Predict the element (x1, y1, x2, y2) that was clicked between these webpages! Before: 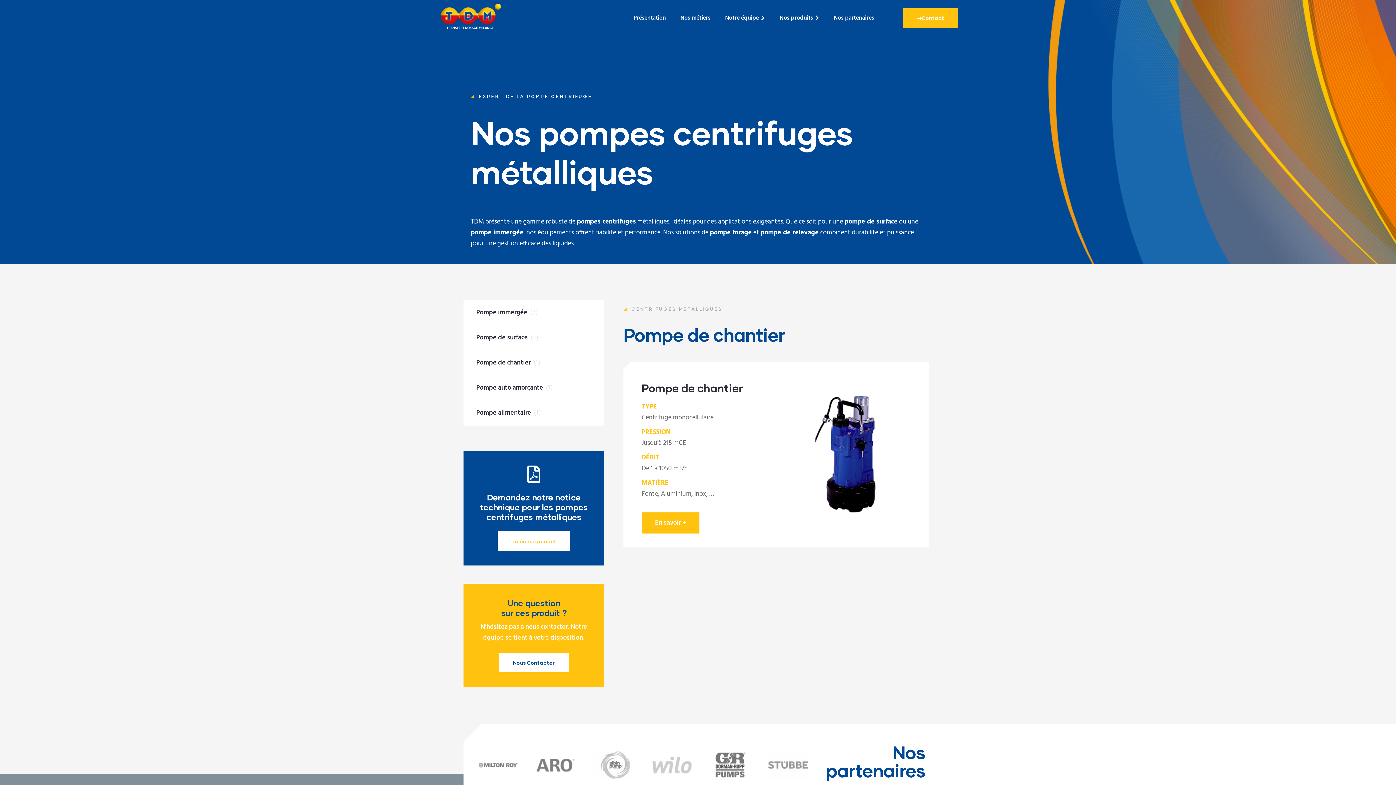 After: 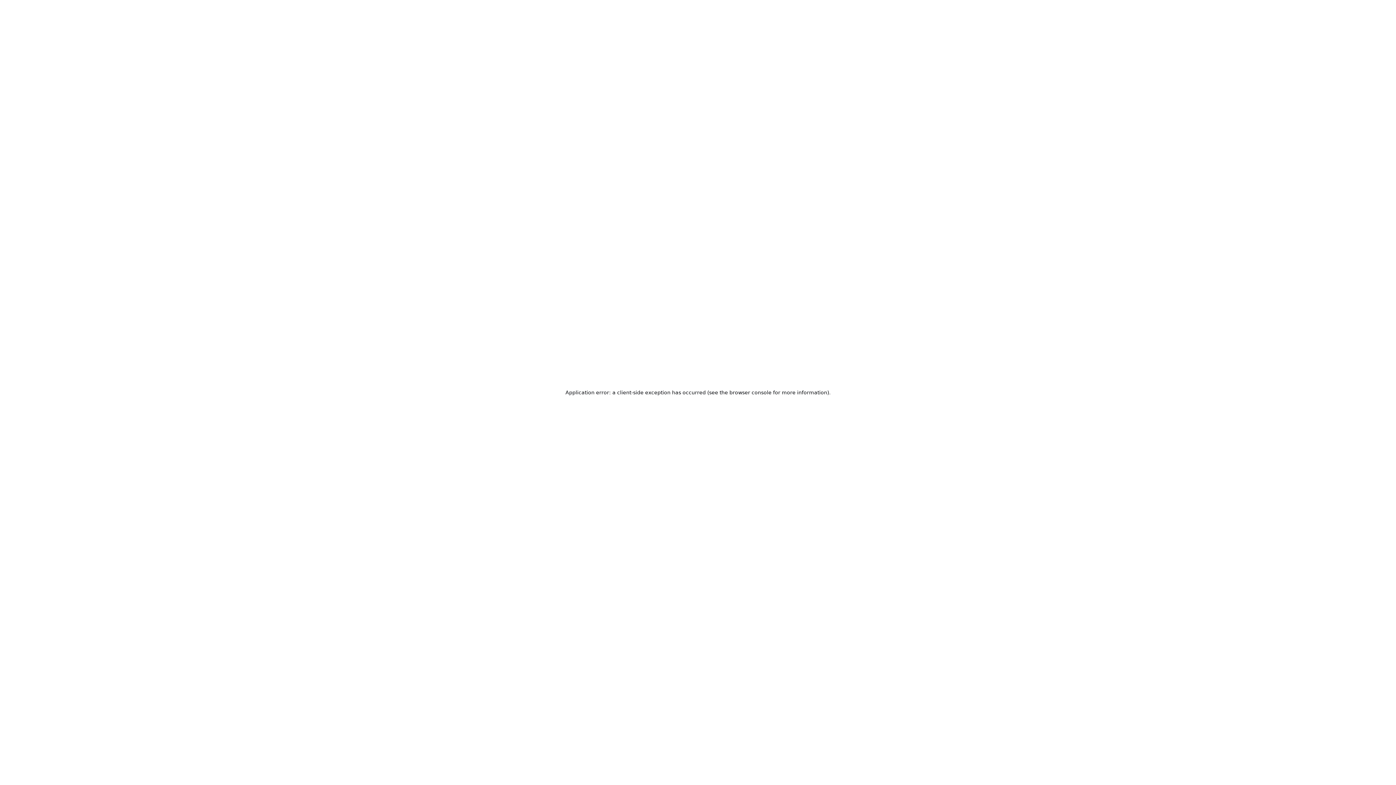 Action: bbox: (478, 751, 518, 779)